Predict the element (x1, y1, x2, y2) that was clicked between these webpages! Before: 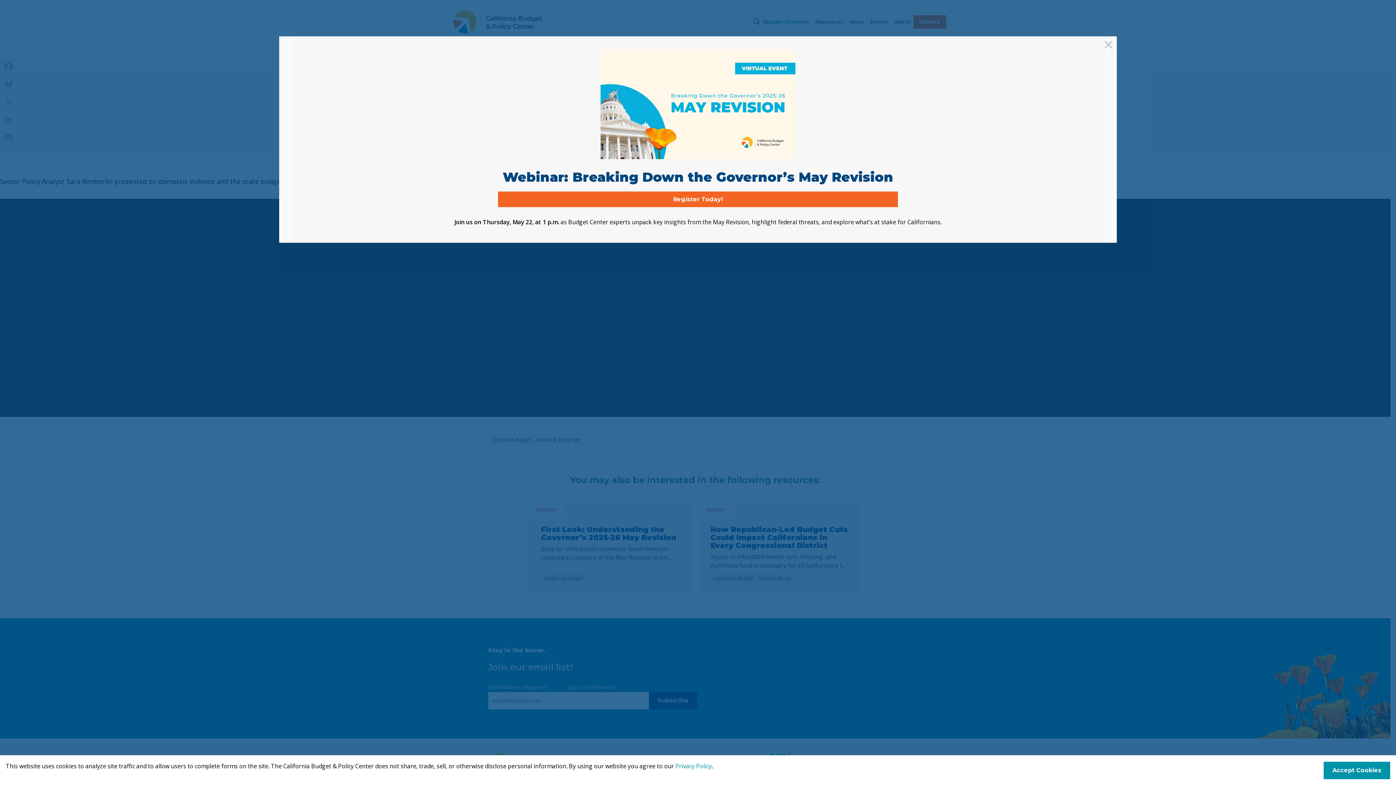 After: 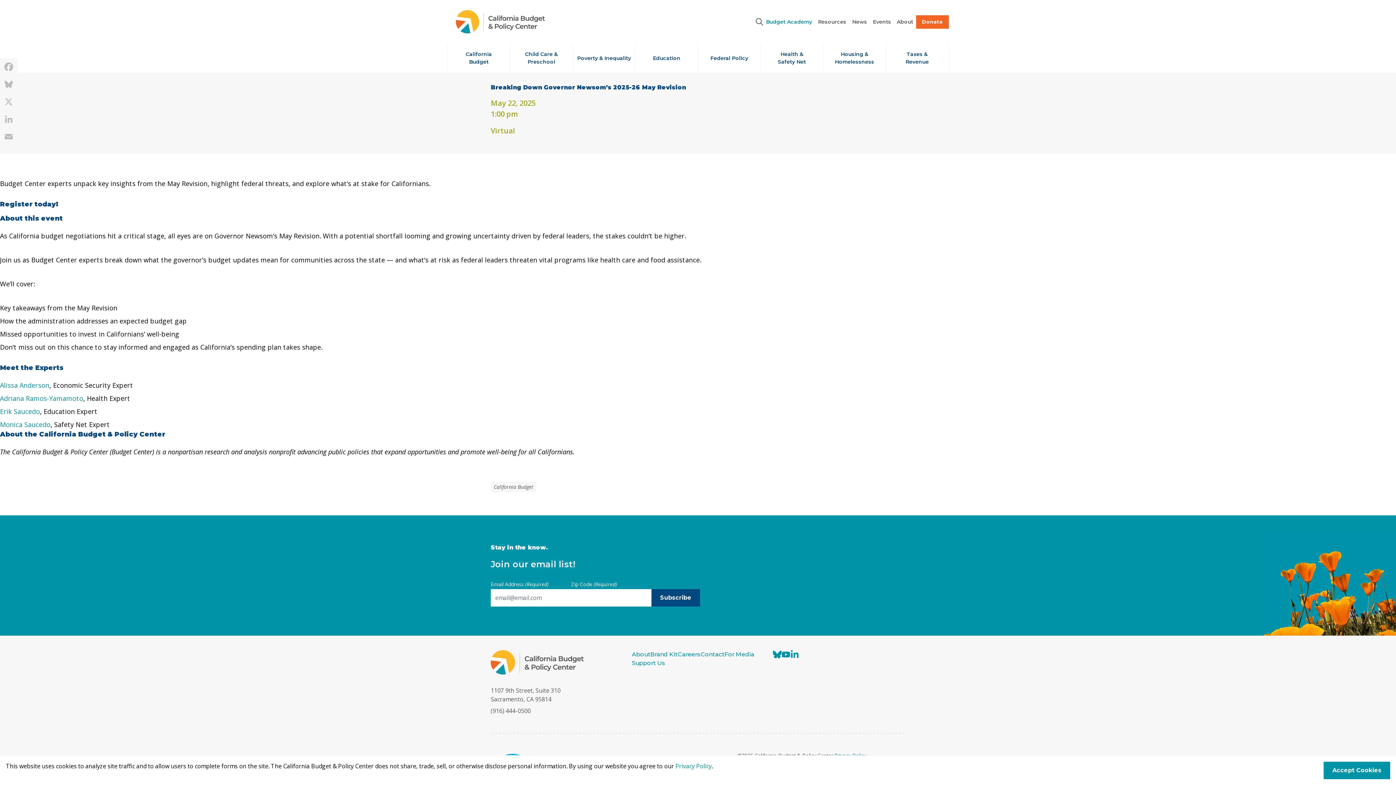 Action: bbox: (600, 49, 795, 159)